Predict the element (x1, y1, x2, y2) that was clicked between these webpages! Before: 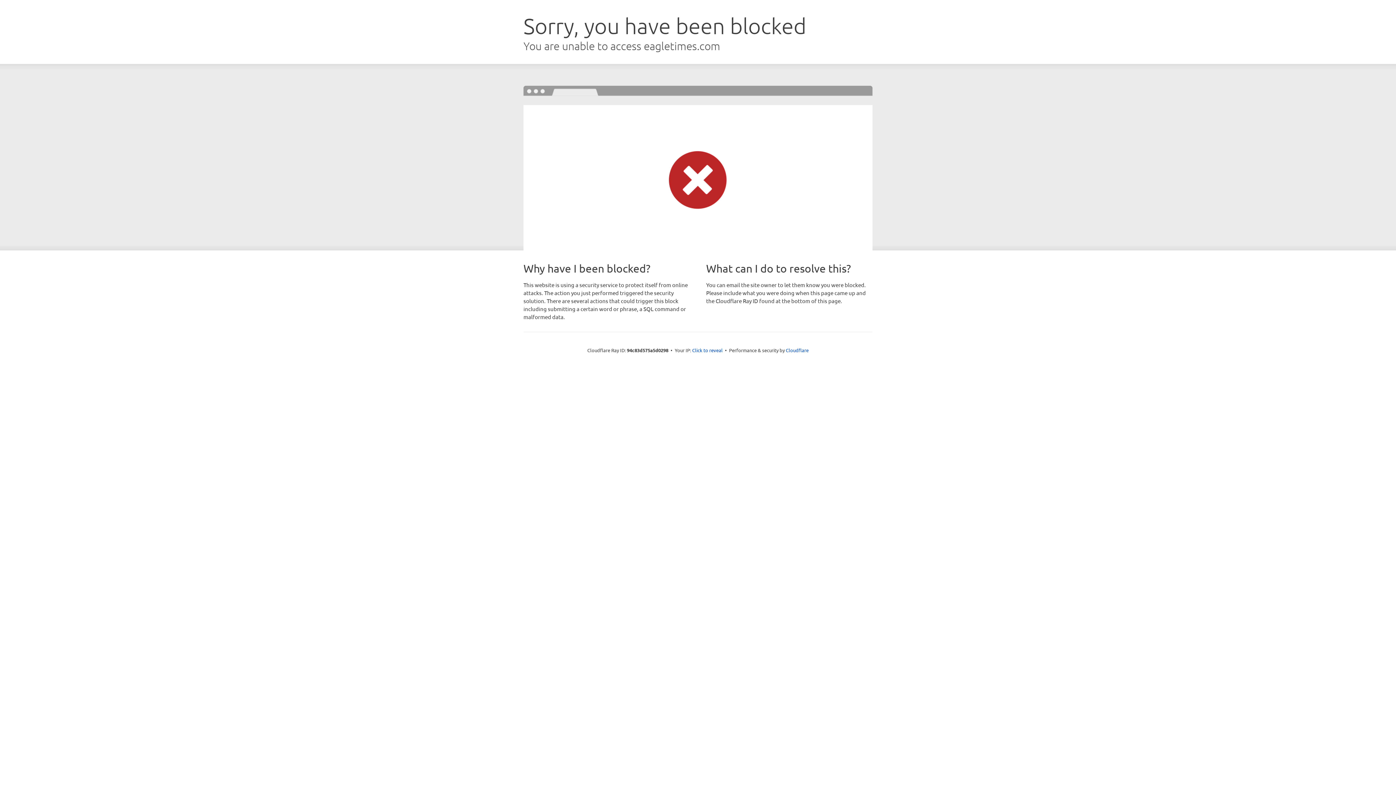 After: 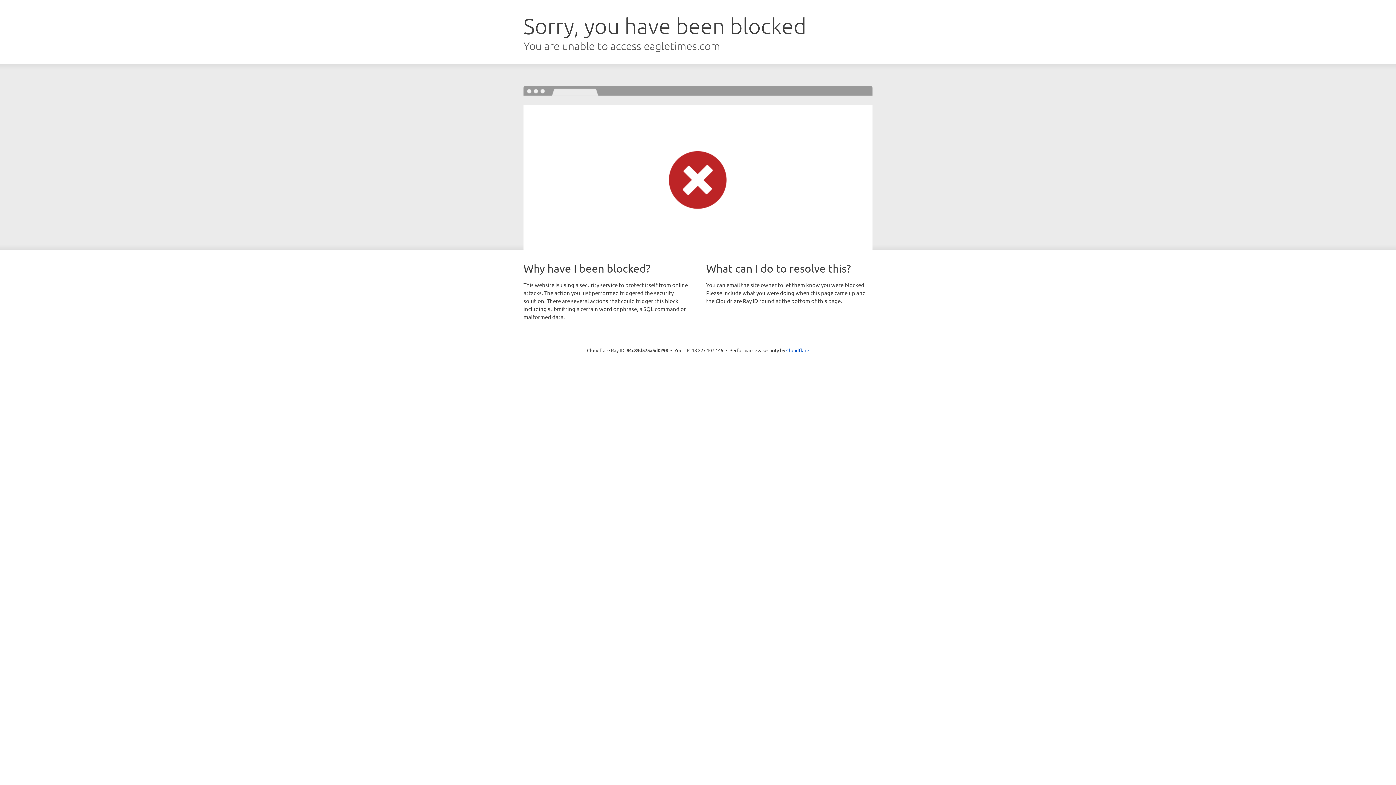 Action: bbox: (692, 346, 722, 353) label: Click to reveal